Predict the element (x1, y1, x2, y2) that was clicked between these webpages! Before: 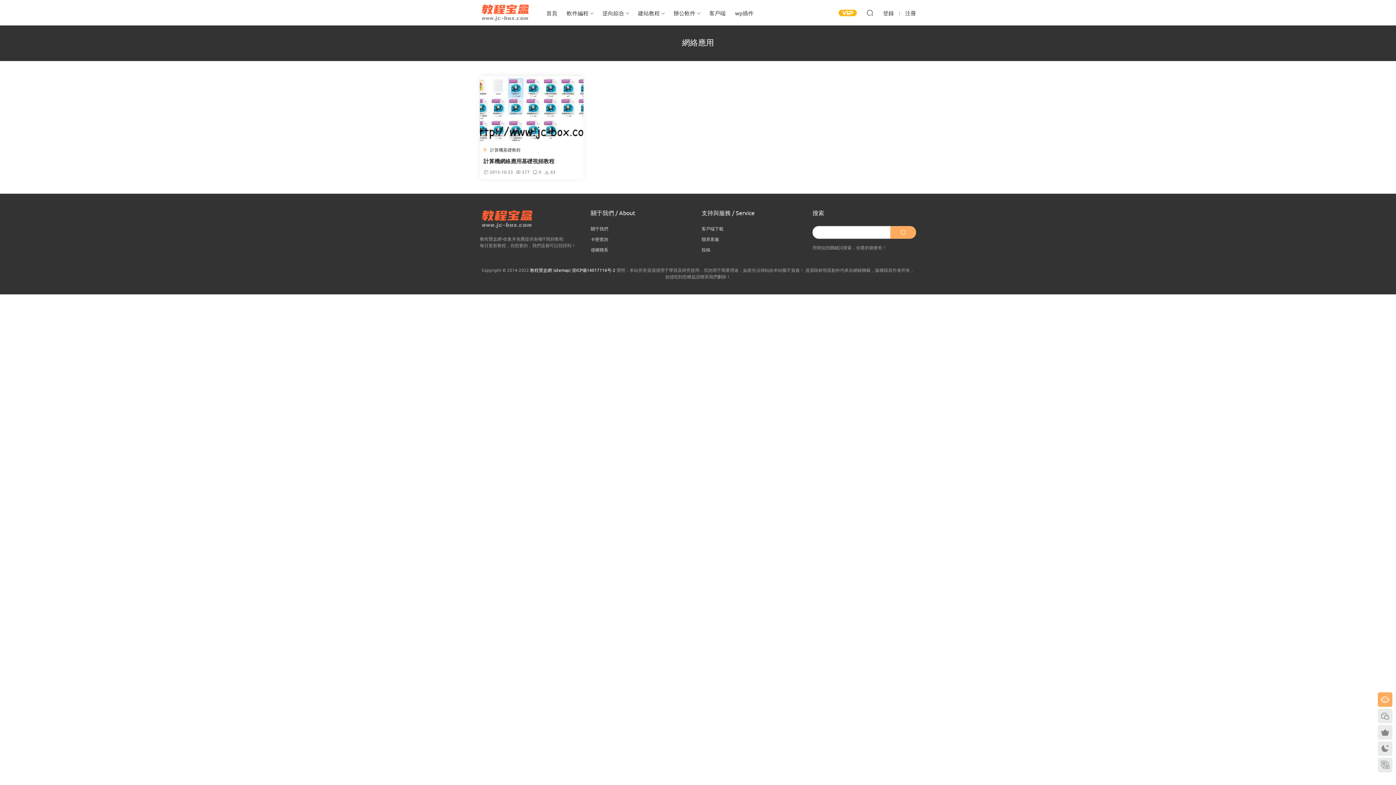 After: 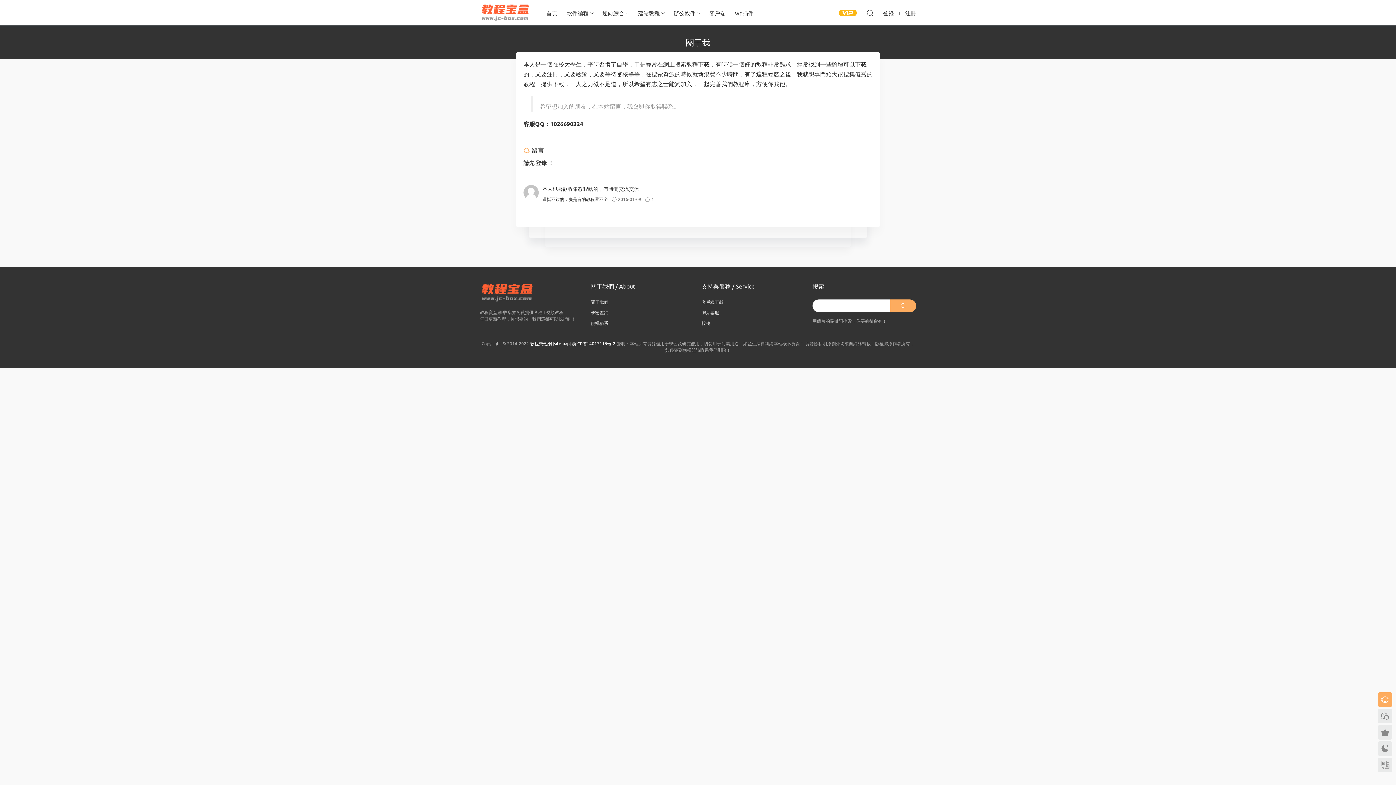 Action: bbox: (590, 225, 608, 231) label: 關于我們